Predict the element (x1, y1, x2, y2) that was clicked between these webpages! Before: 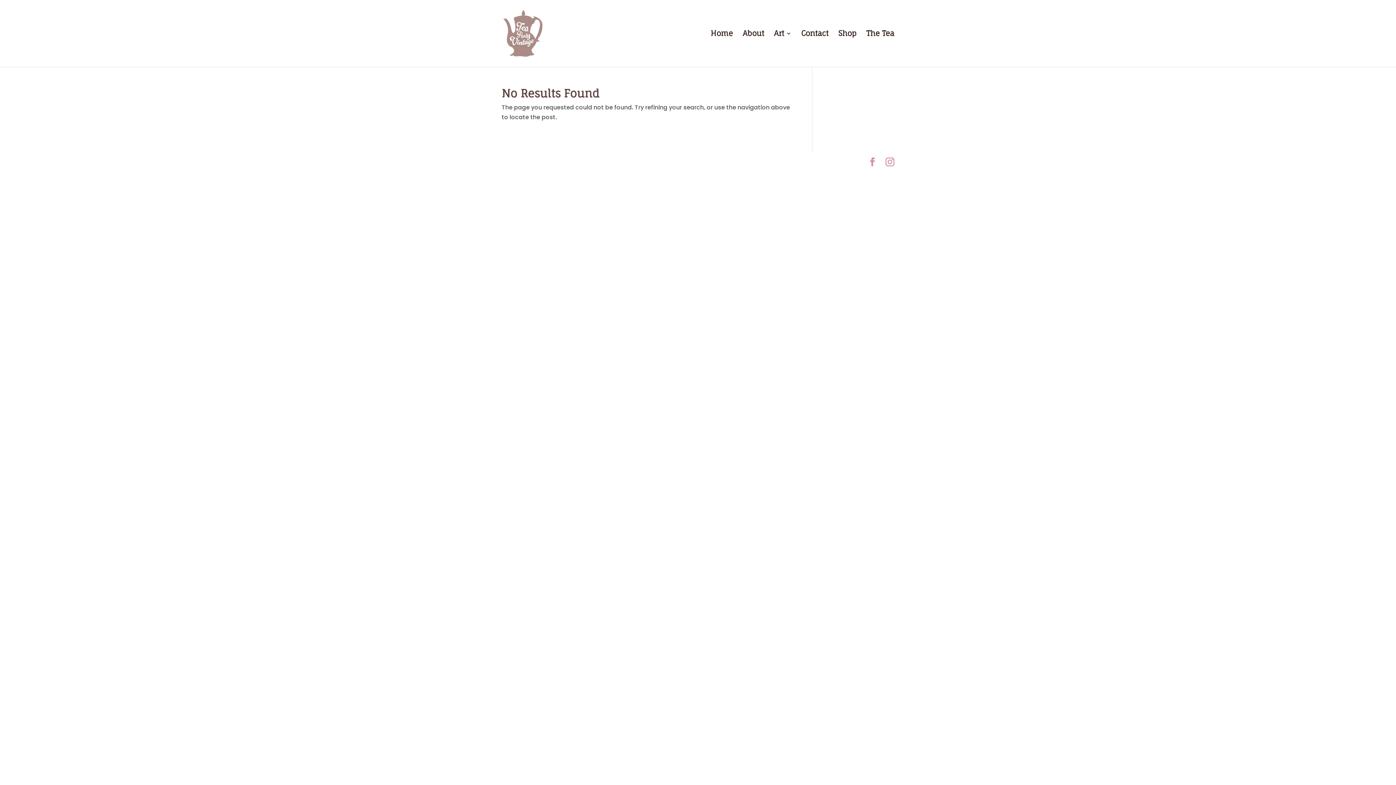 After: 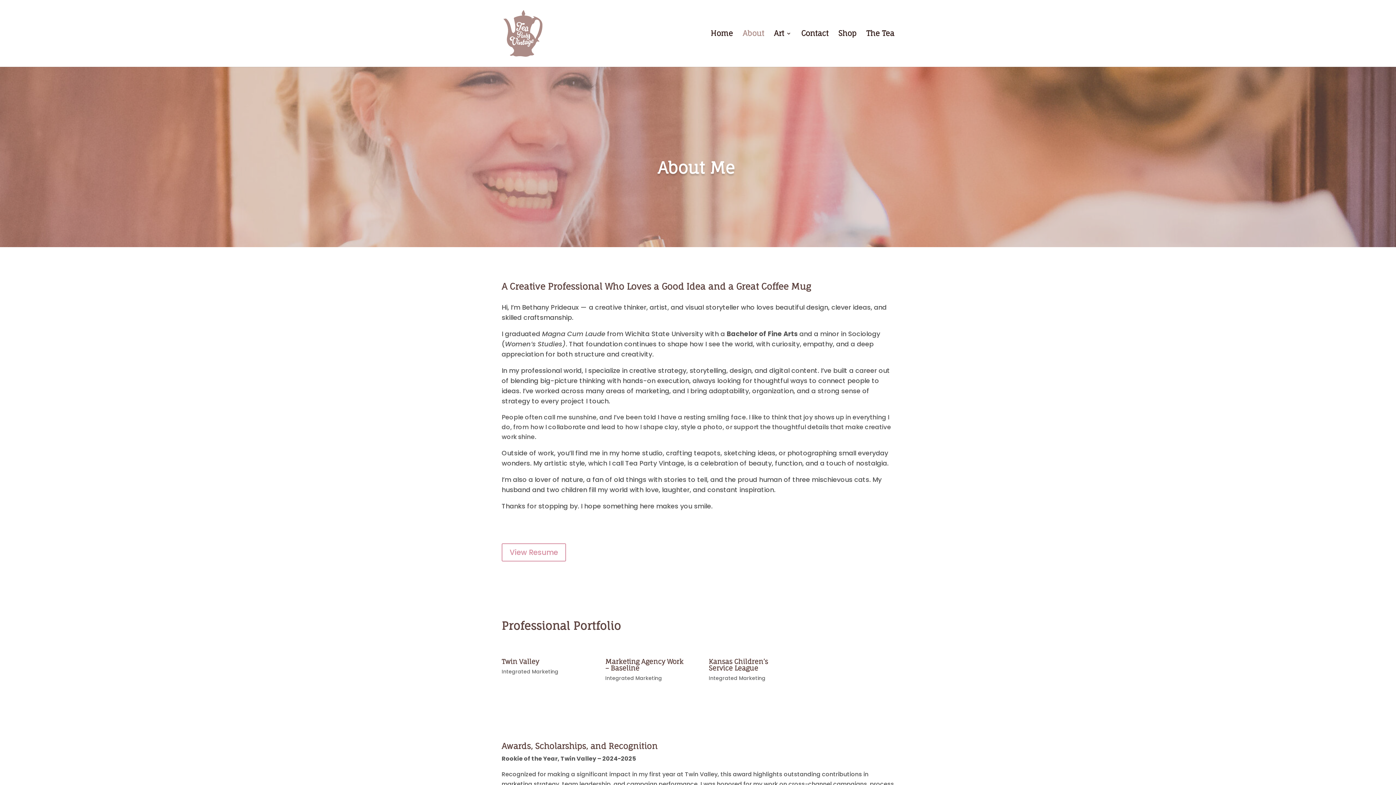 Action: bbox: (742, 30, 764, 66) label: About